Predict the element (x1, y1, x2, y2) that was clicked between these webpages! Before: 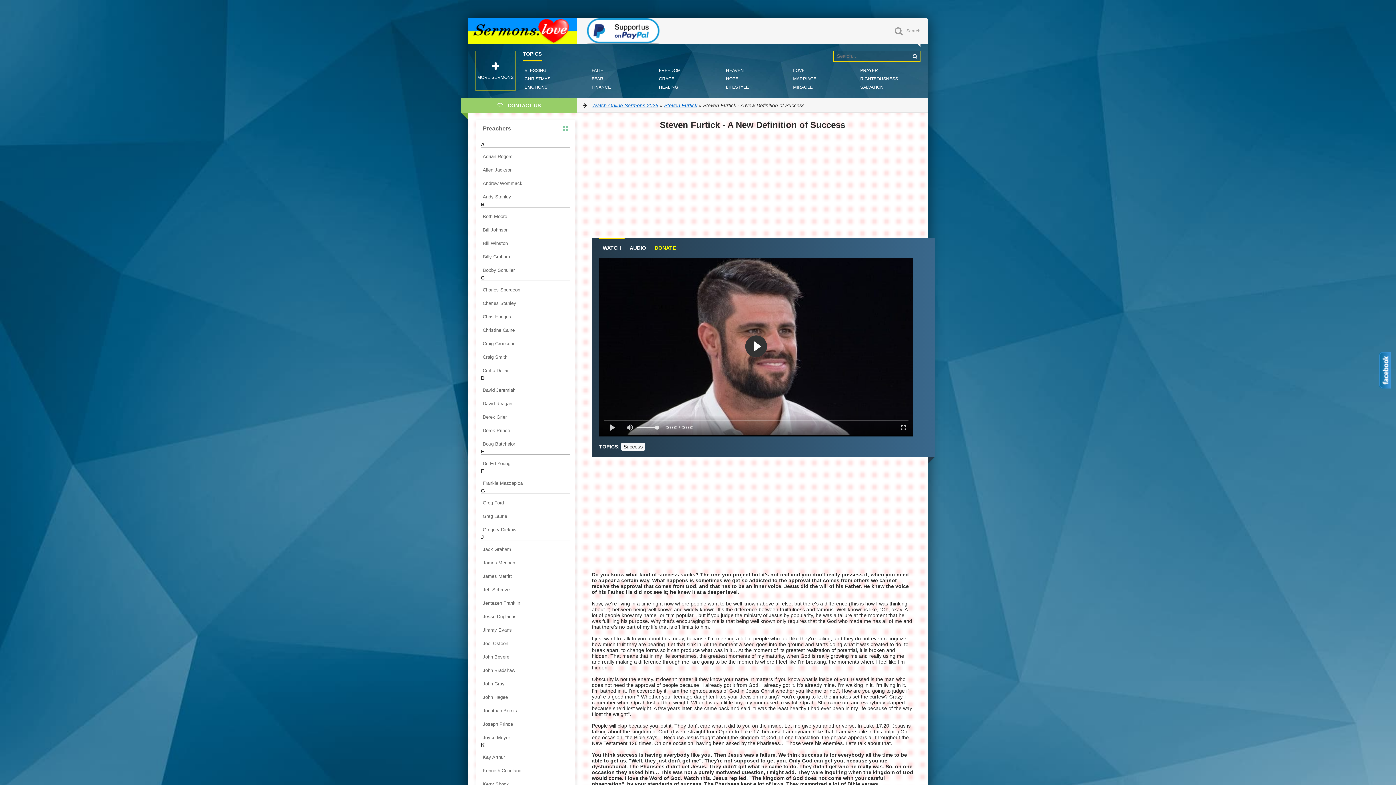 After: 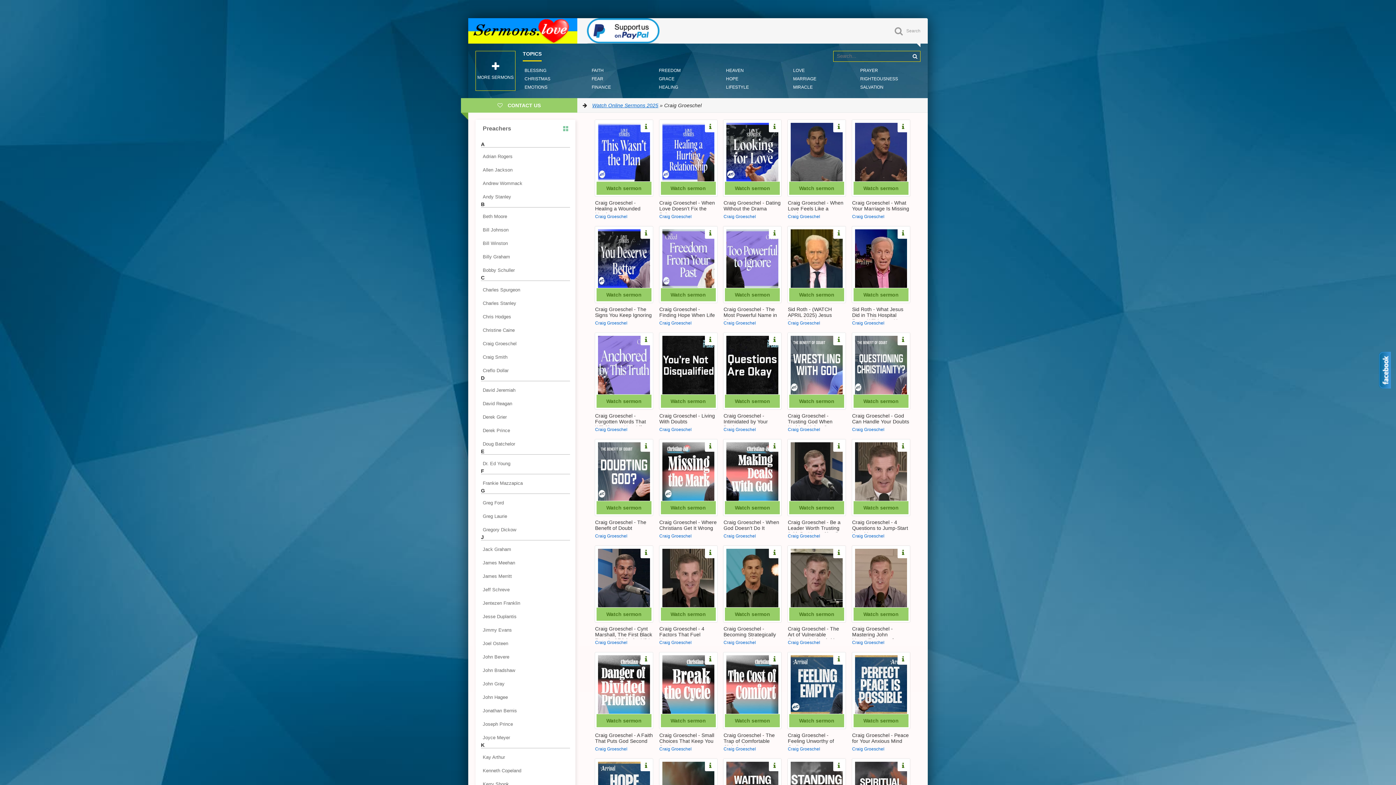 Action: label: Craig Groeschel bbox: (481, 339, 570, 348)